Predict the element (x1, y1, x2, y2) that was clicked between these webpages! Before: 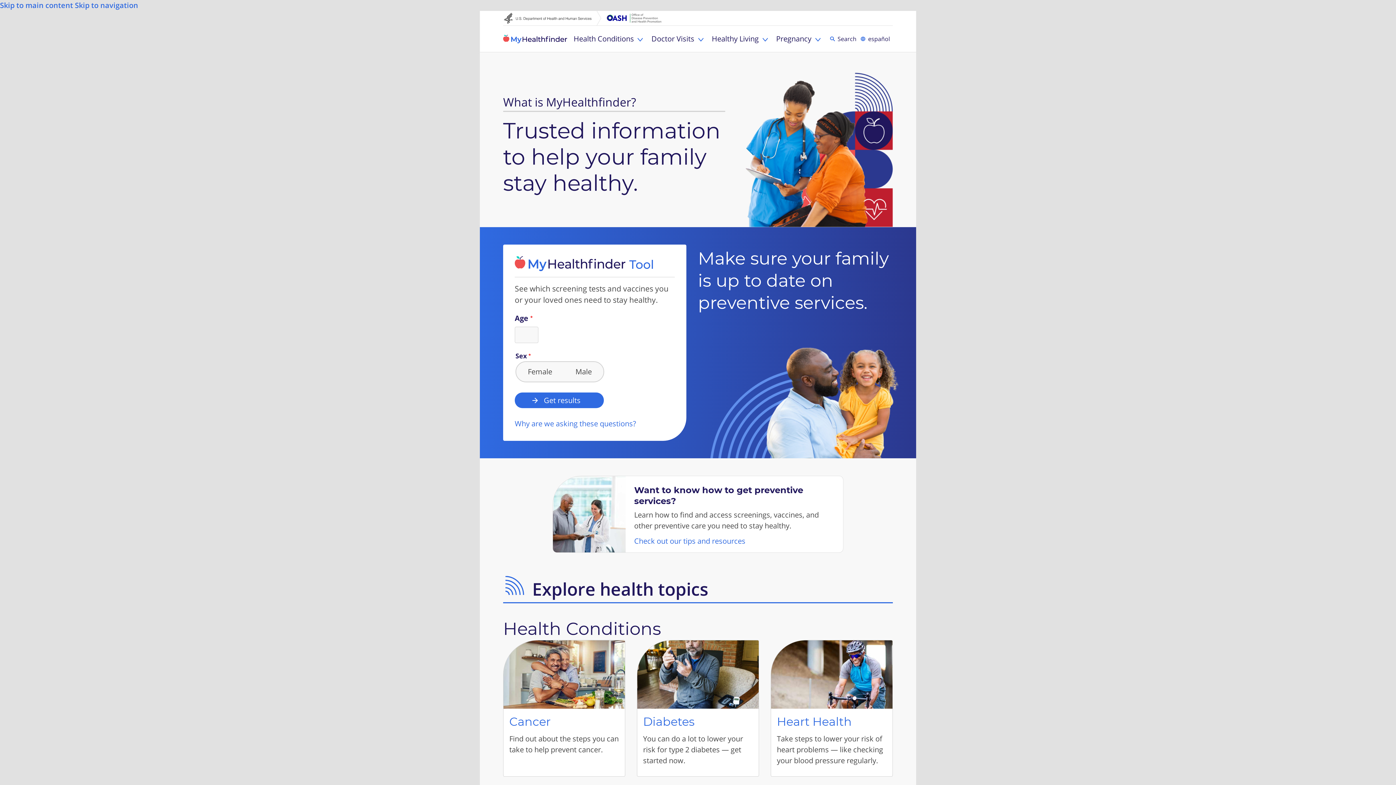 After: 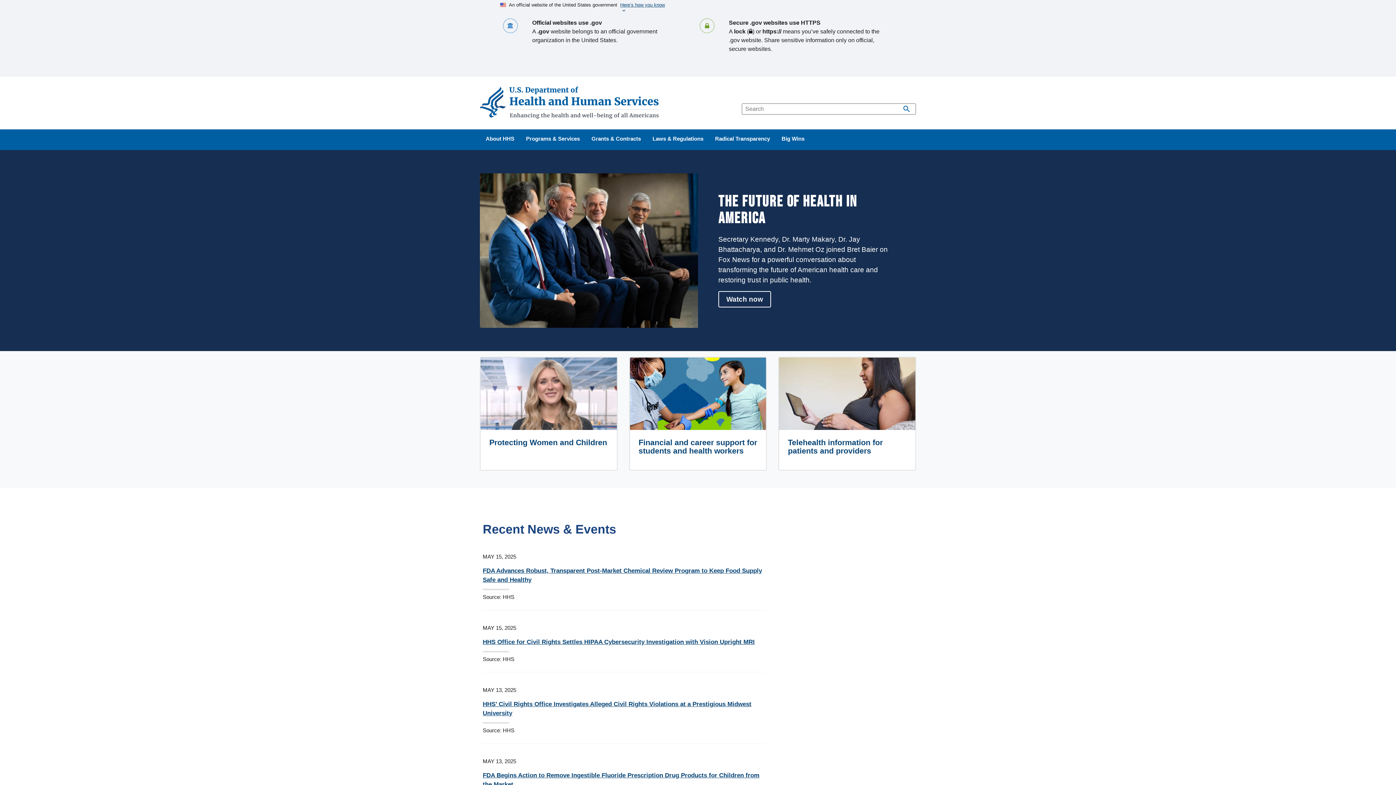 Action: bbox: (503, 10, 602, 25) label: U.S. Department of Health and Human Services